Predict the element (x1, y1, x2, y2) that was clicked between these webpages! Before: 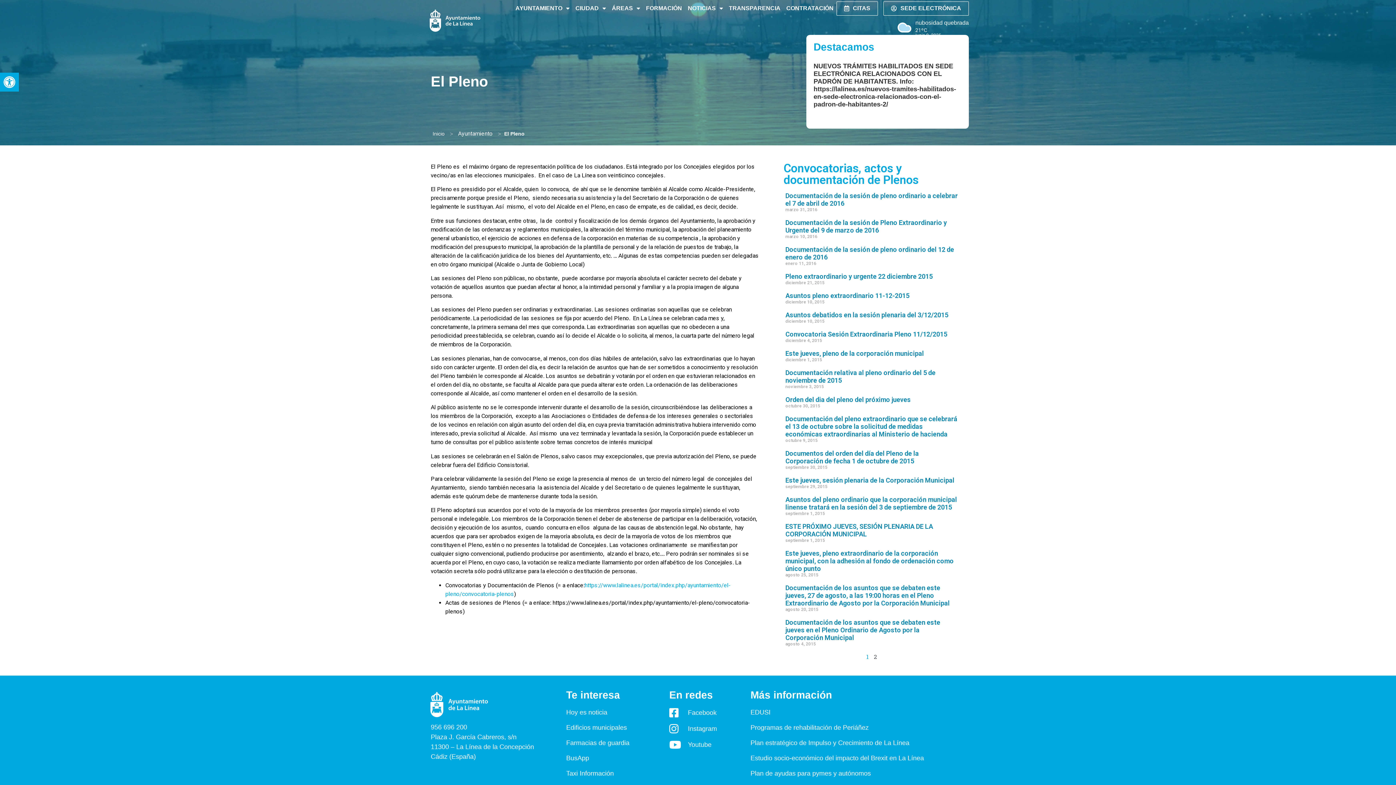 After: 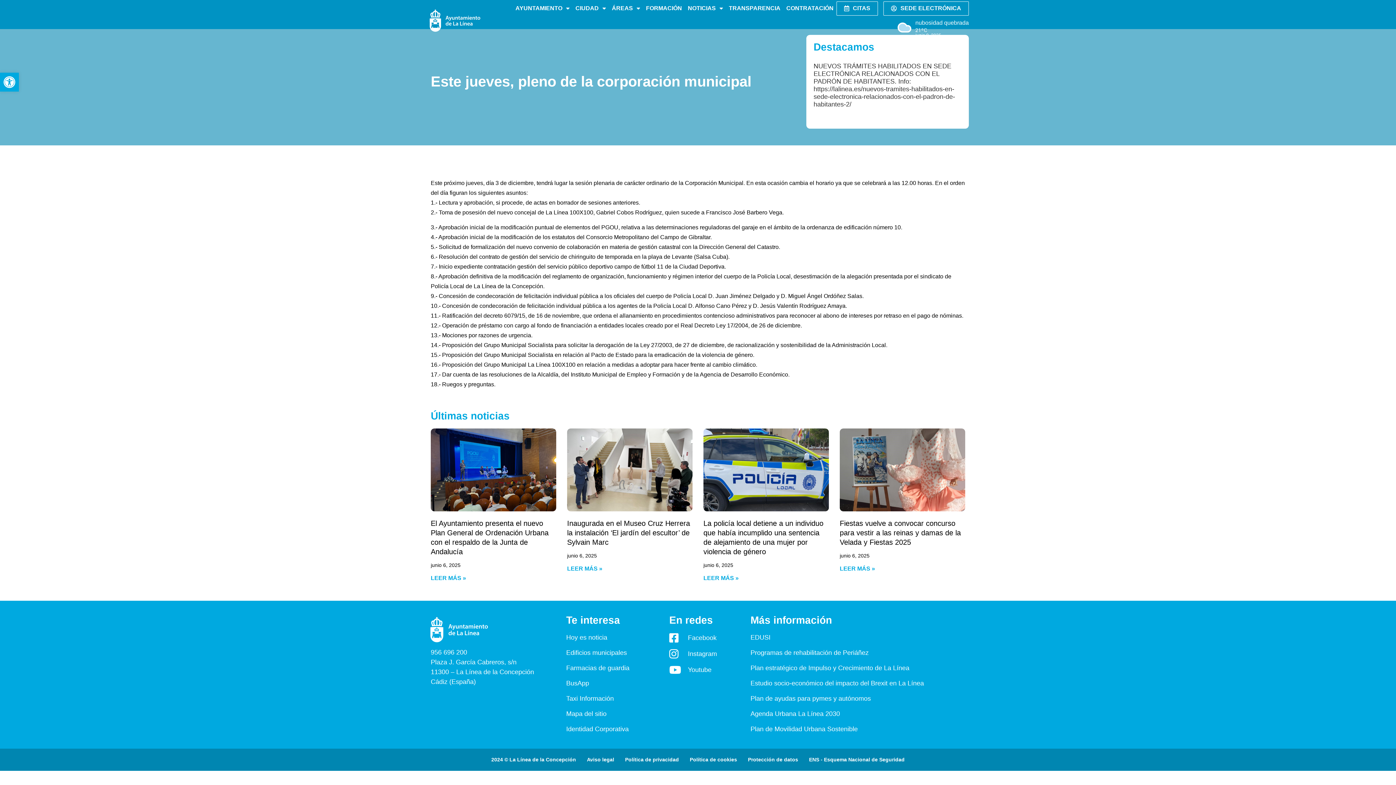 Action: bbox: (785, 349, 924, 357) label: Este jueves, pleno de la corporación municipal